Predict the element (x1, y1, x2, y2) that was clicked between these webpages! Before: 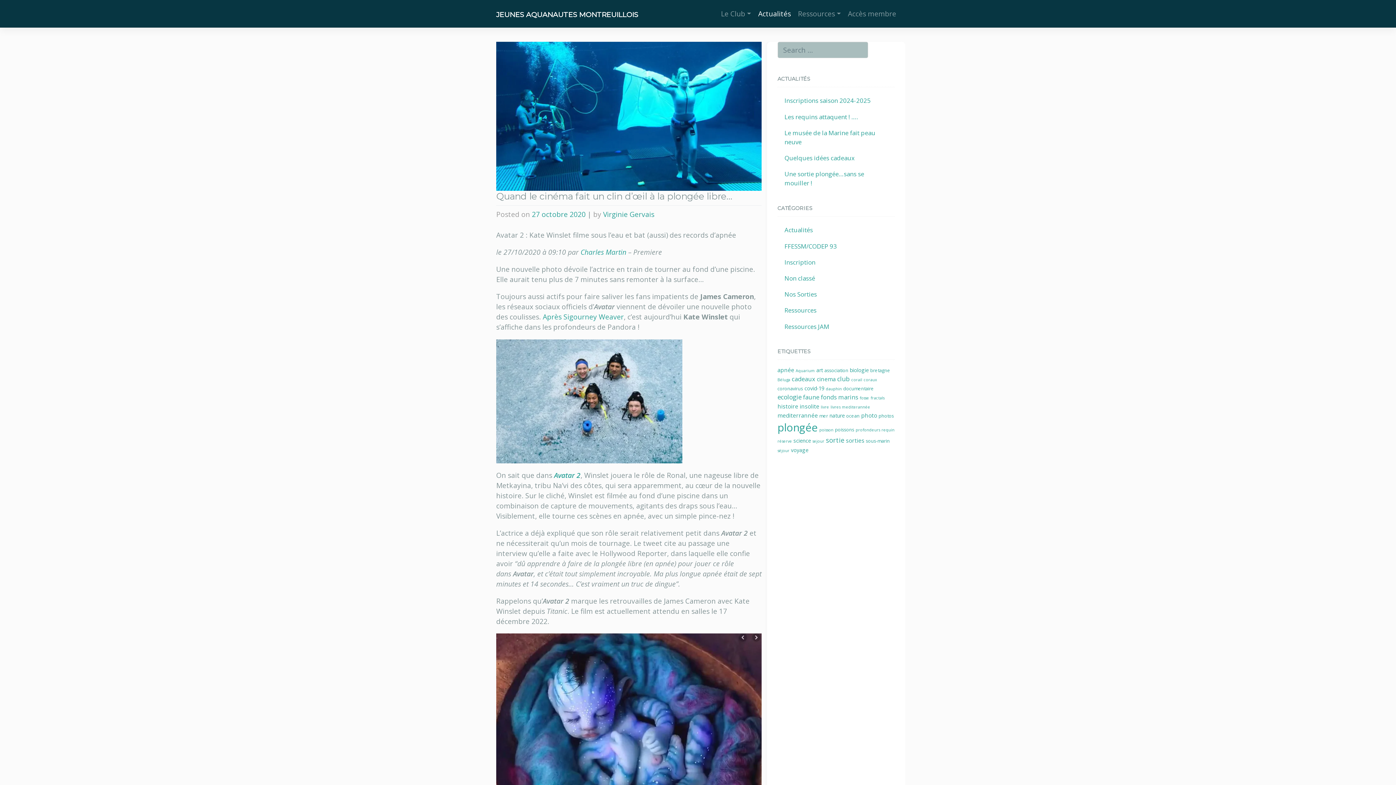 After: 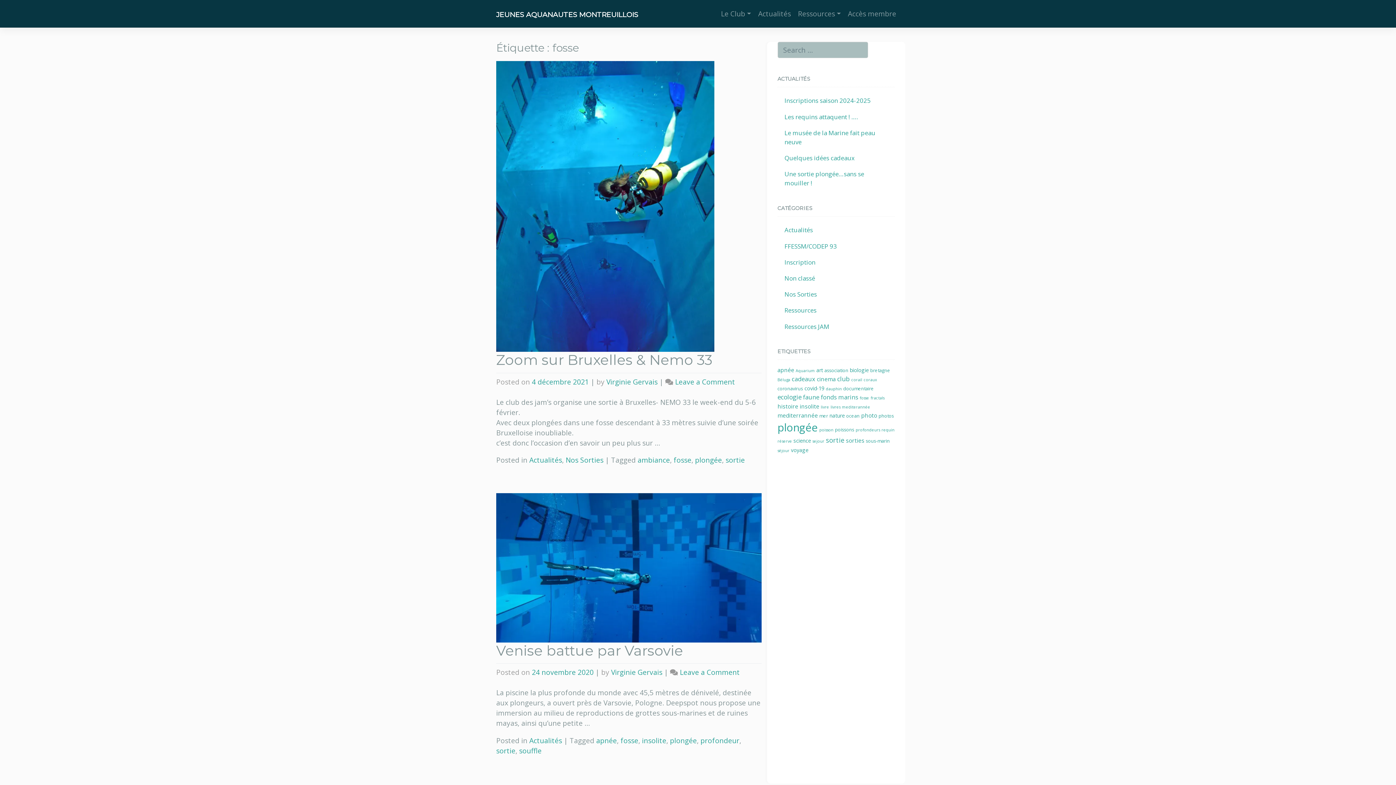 Action: bbox: (859, 395, 869, 400) label: fosse (2 éléments)